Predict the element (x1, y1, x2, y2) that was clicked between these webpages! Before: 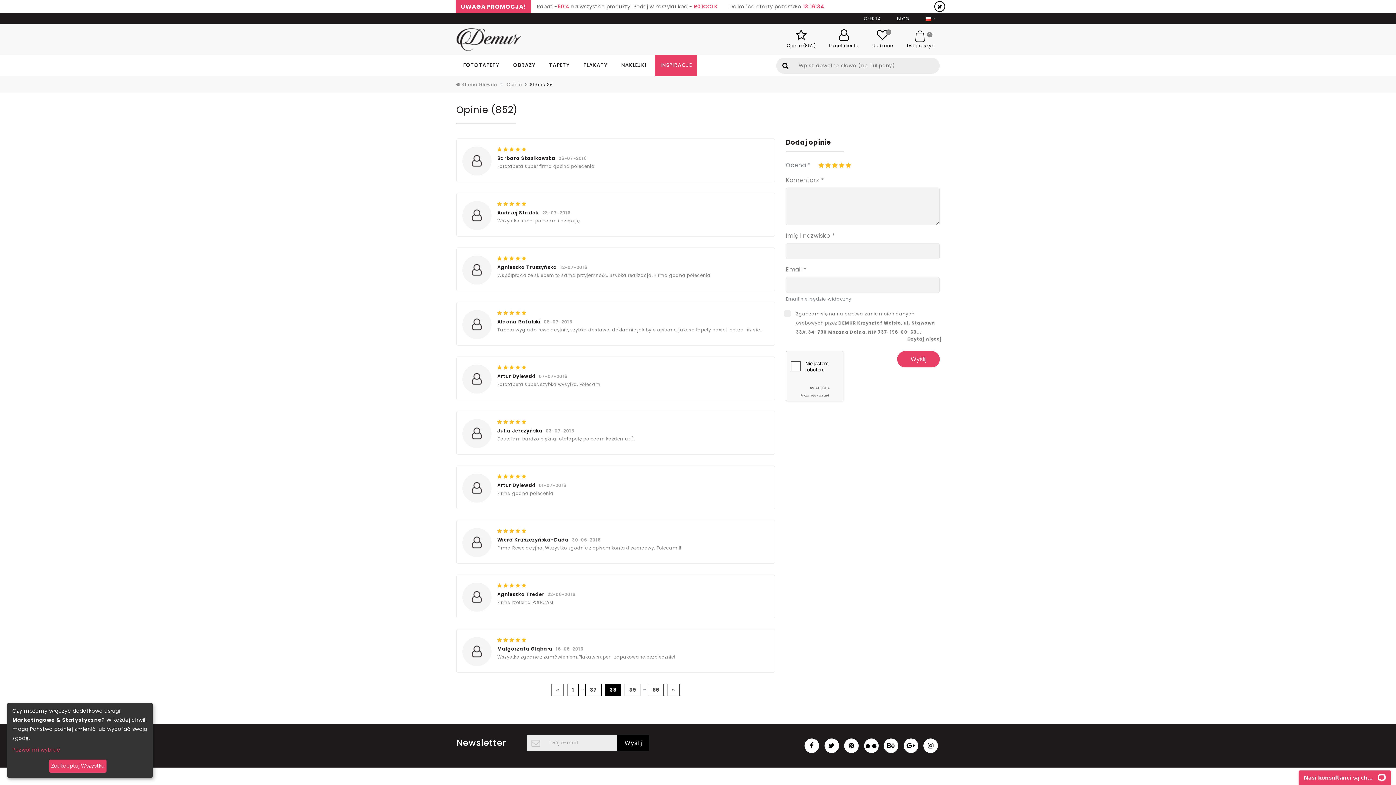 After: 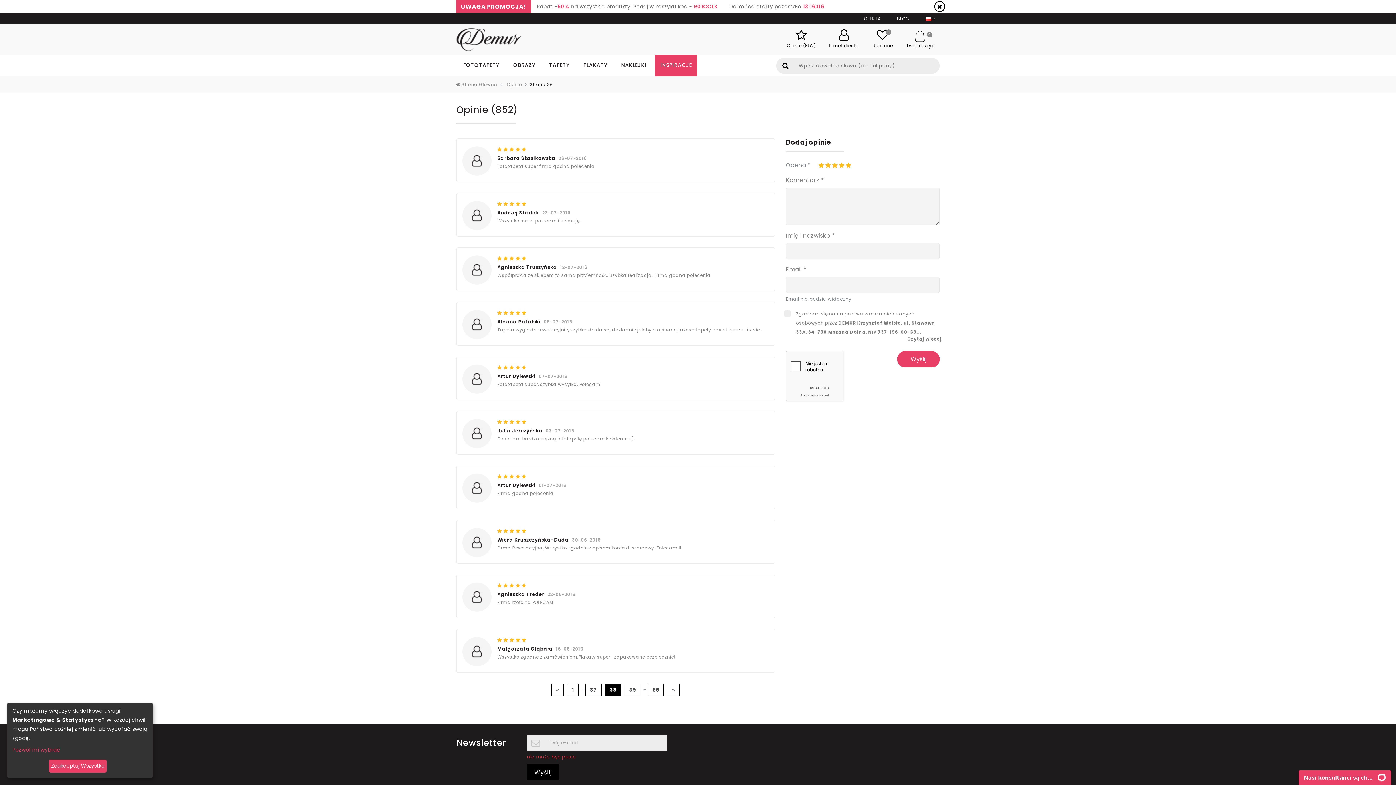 Action: bbox: (617, 735, 649, 751) label: Wyślij